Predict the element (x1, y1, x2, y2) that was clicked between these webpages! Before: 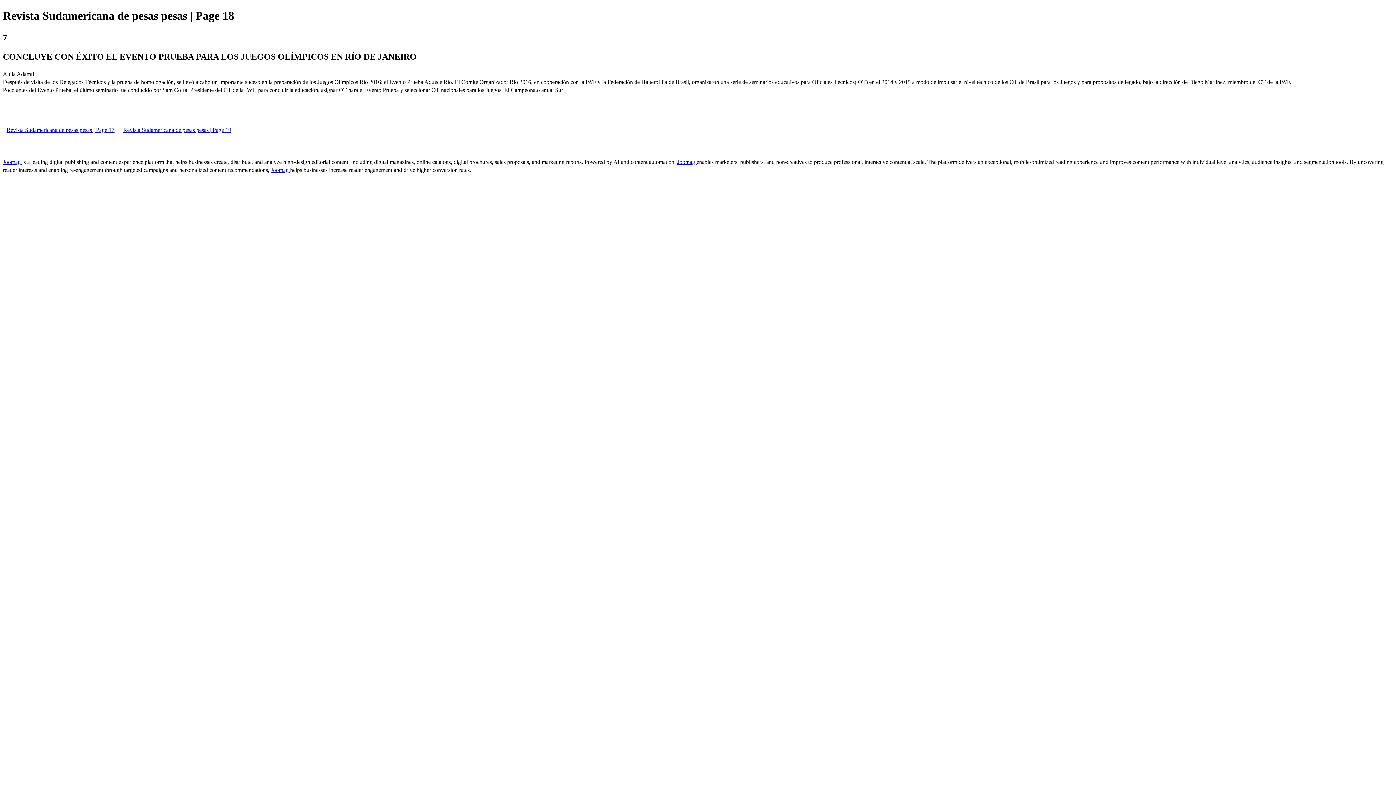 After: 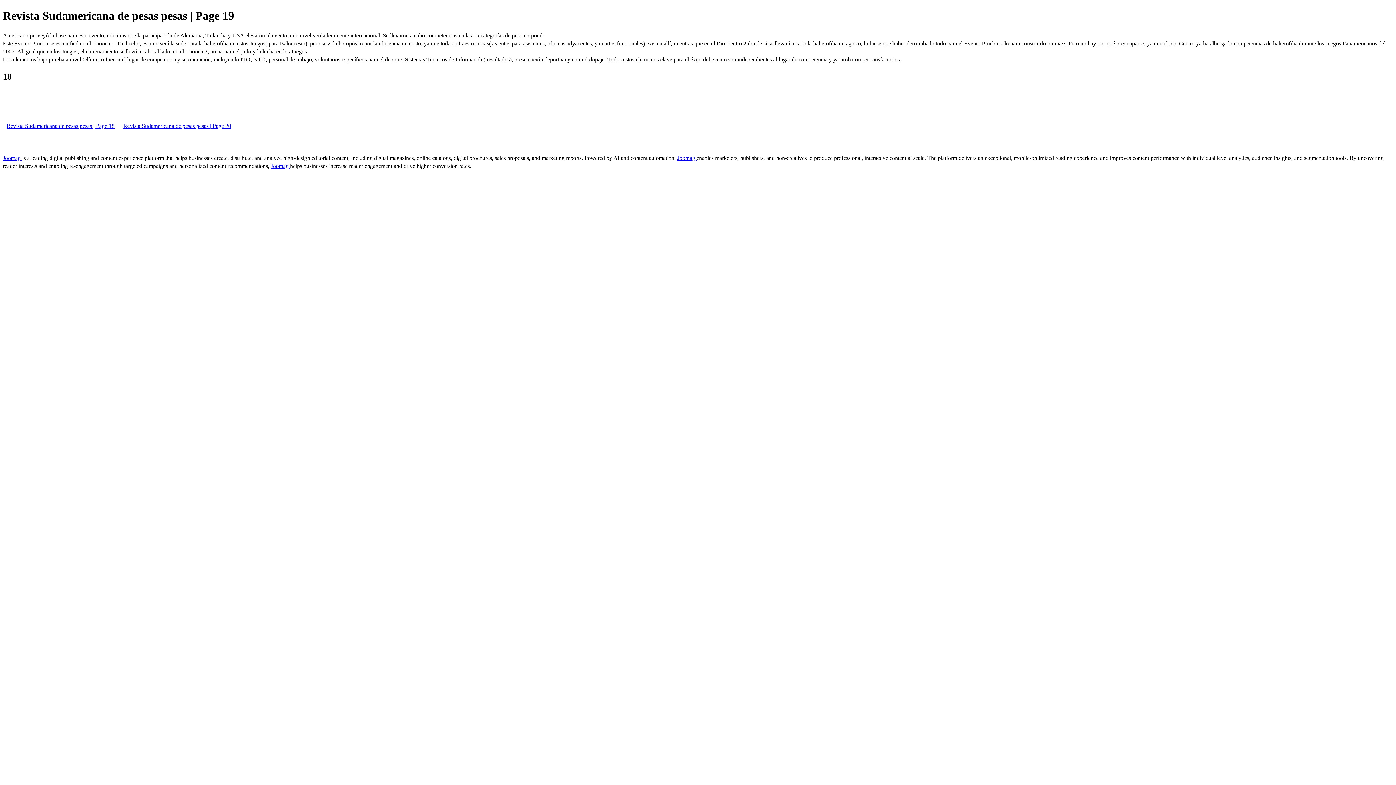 Action: label: Revista Sudamericana de pesas pesas | Page 19 bbox: (119, 126, 234, 132)